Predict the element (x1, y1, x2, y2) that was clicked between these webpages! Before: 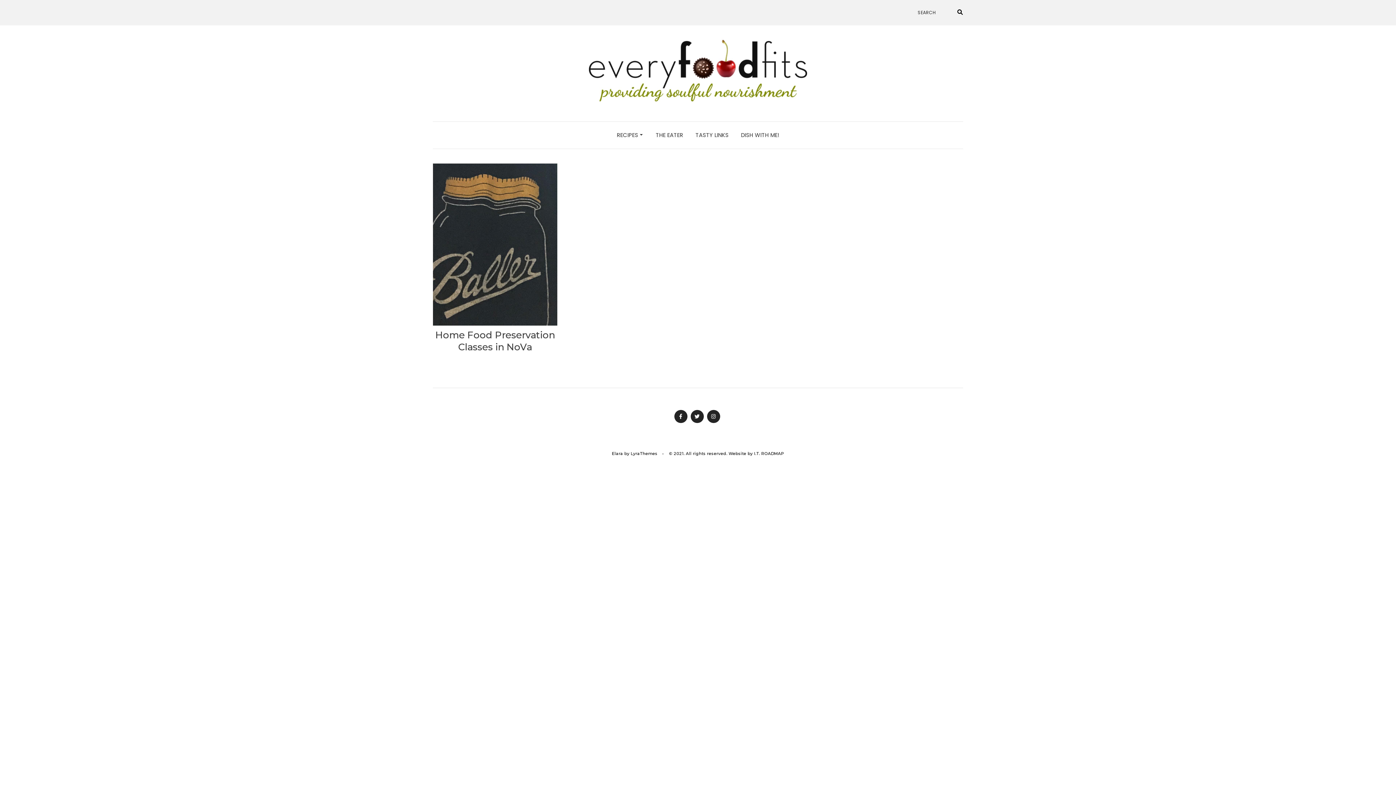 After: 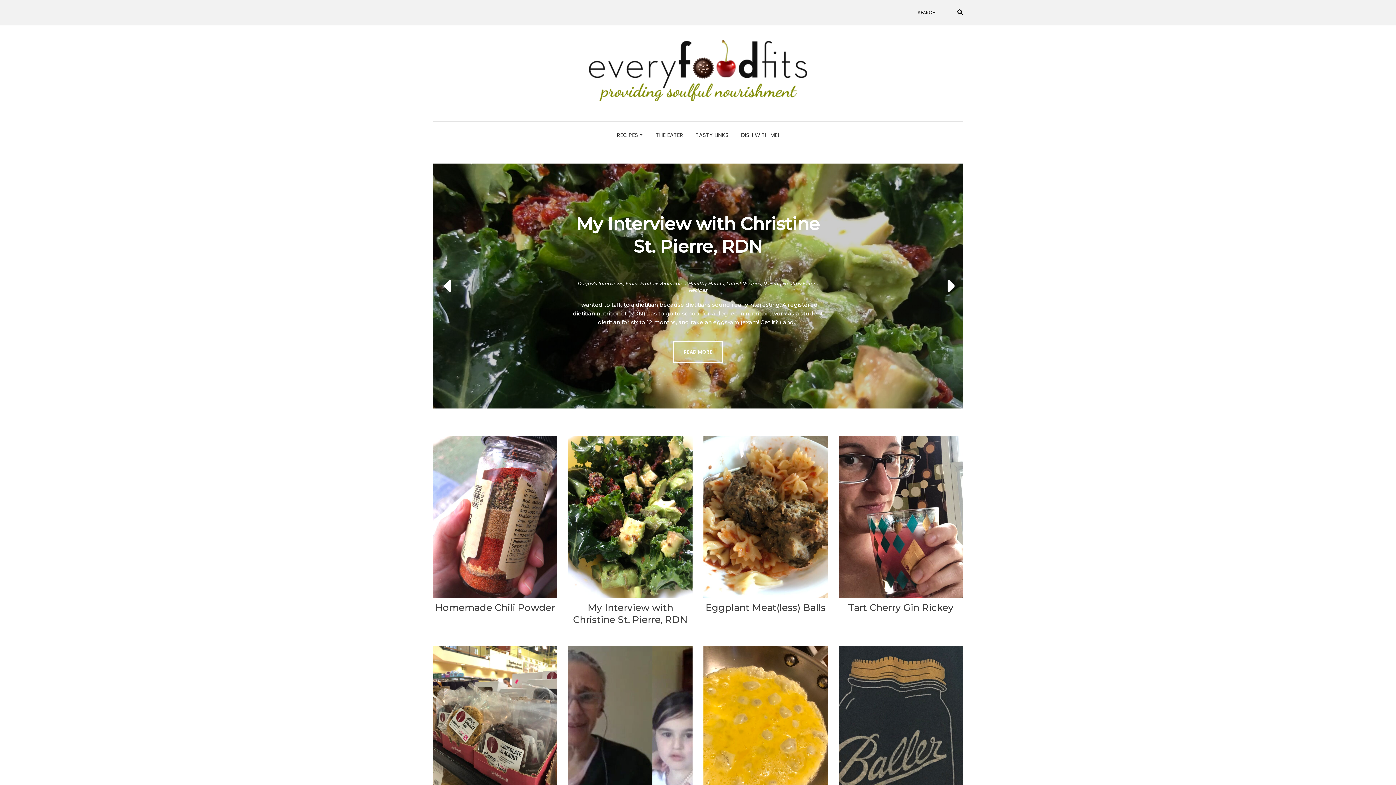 Action: bbox: (403, 40, 992, 101)